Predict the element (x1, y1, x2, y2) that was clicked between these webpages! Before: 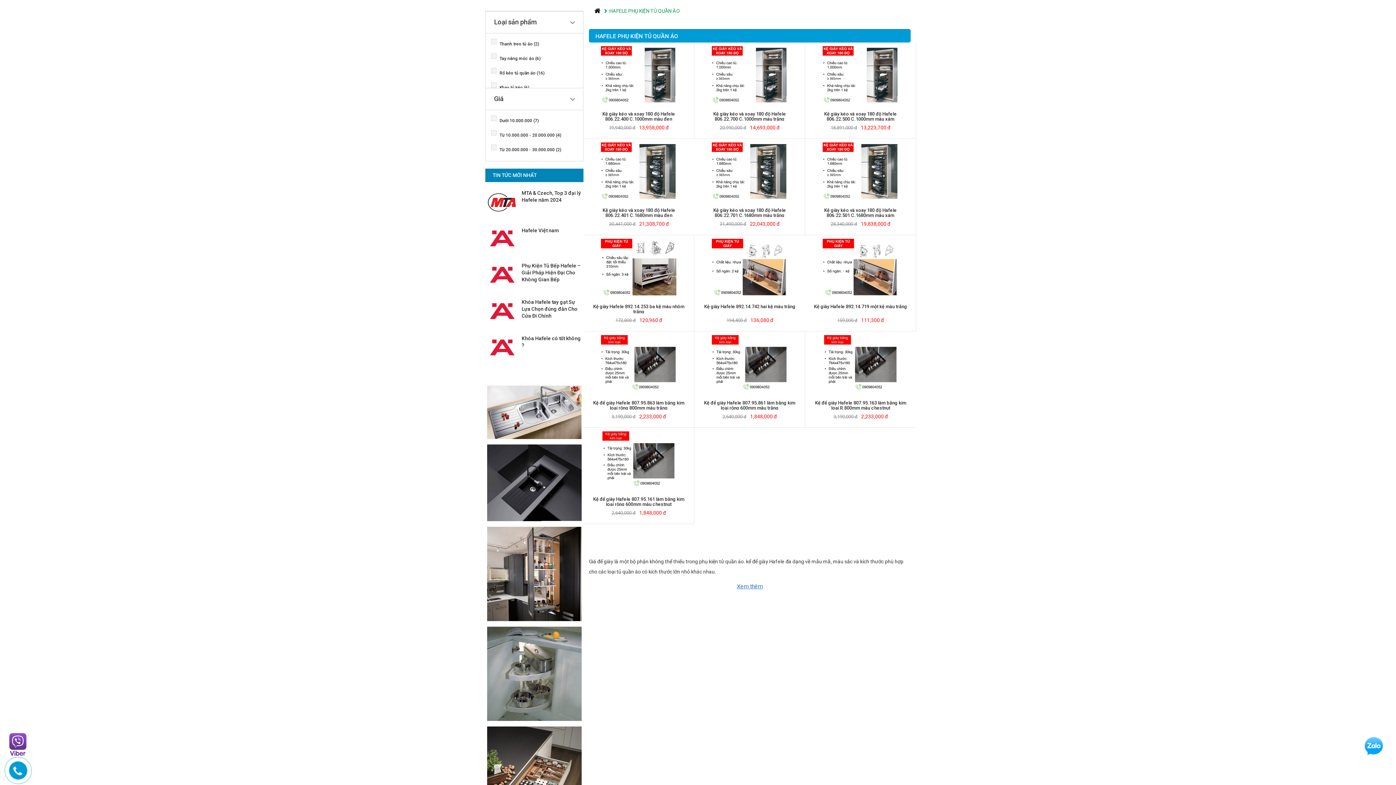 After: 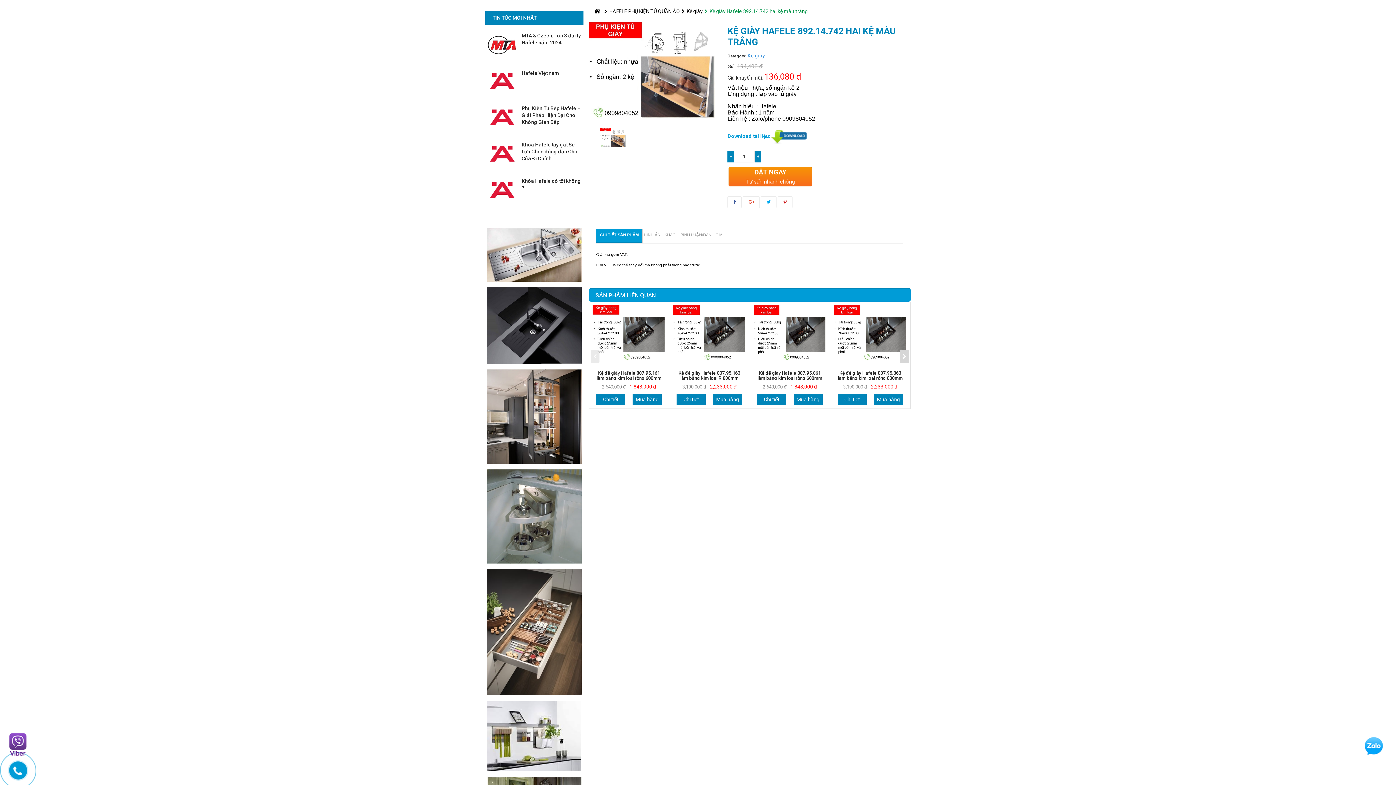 Action: bbox: (712, 264, 787, 270)